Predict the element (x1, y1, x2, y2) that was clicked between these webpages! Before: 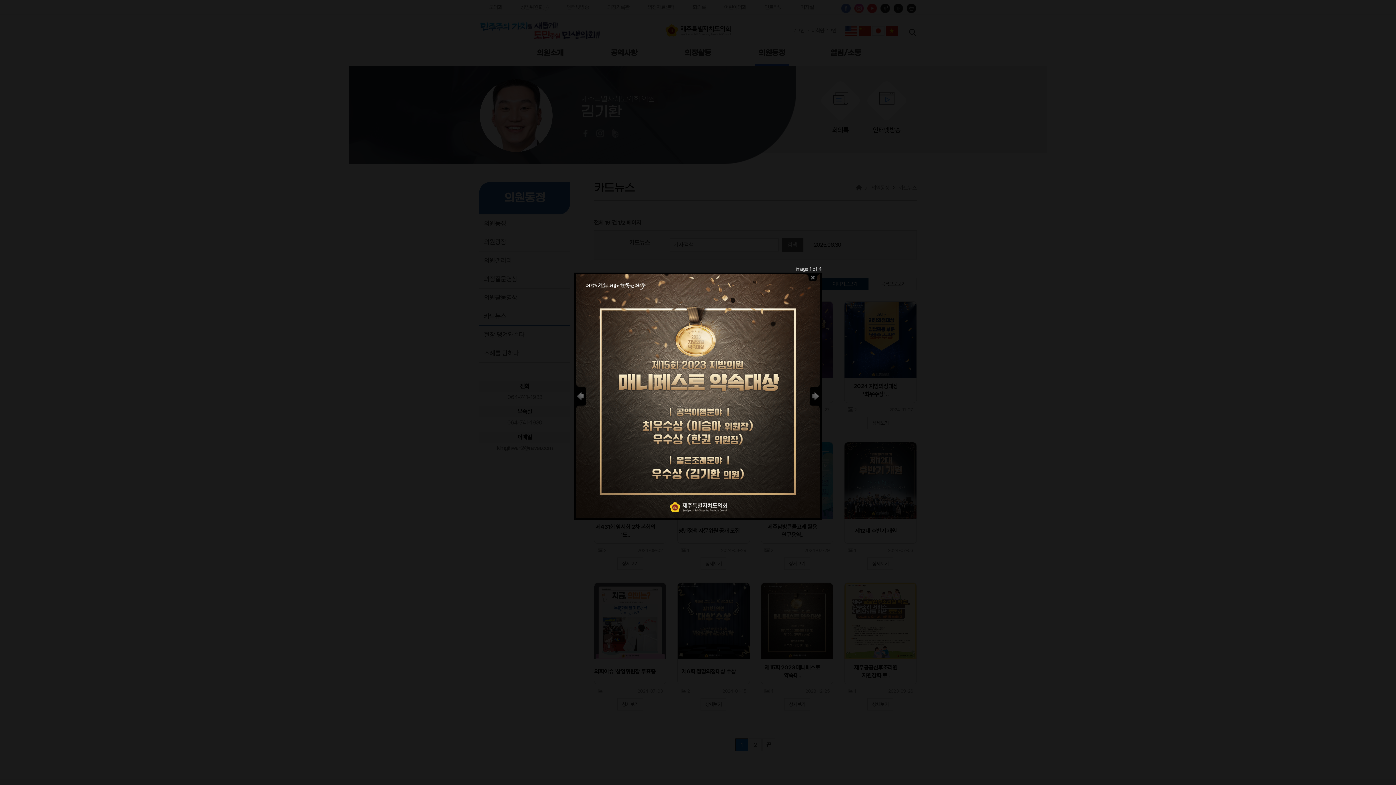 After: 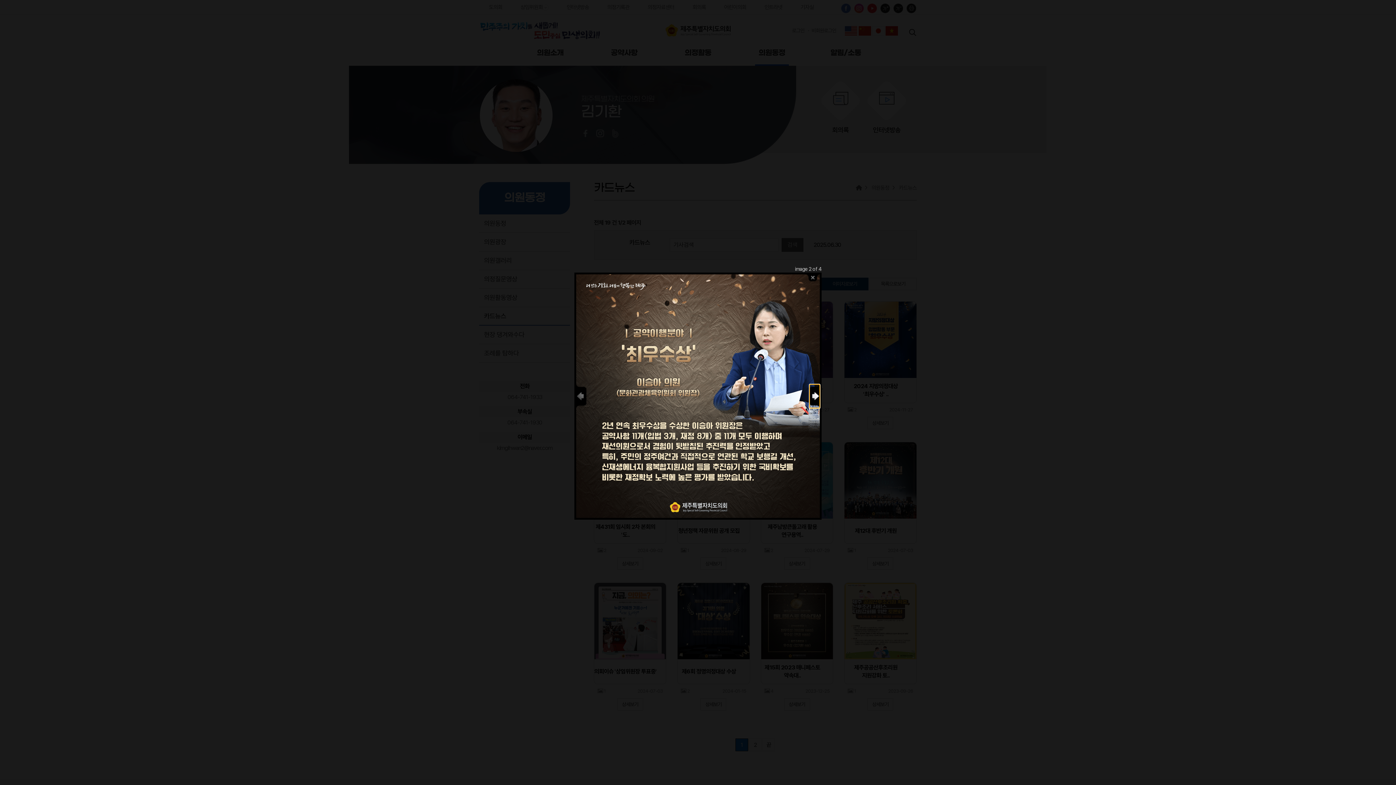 Action: label: next bbox: (809, 384, 820, 408)